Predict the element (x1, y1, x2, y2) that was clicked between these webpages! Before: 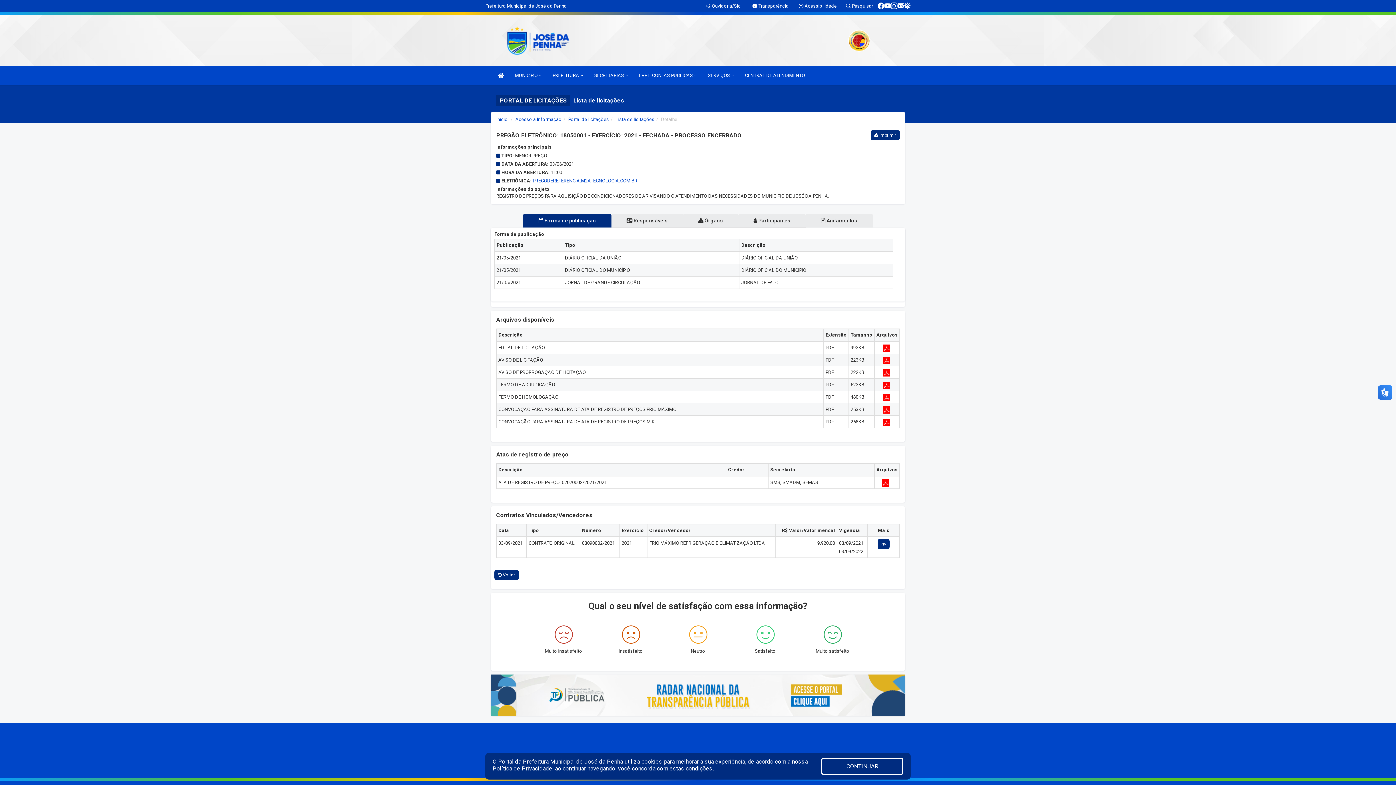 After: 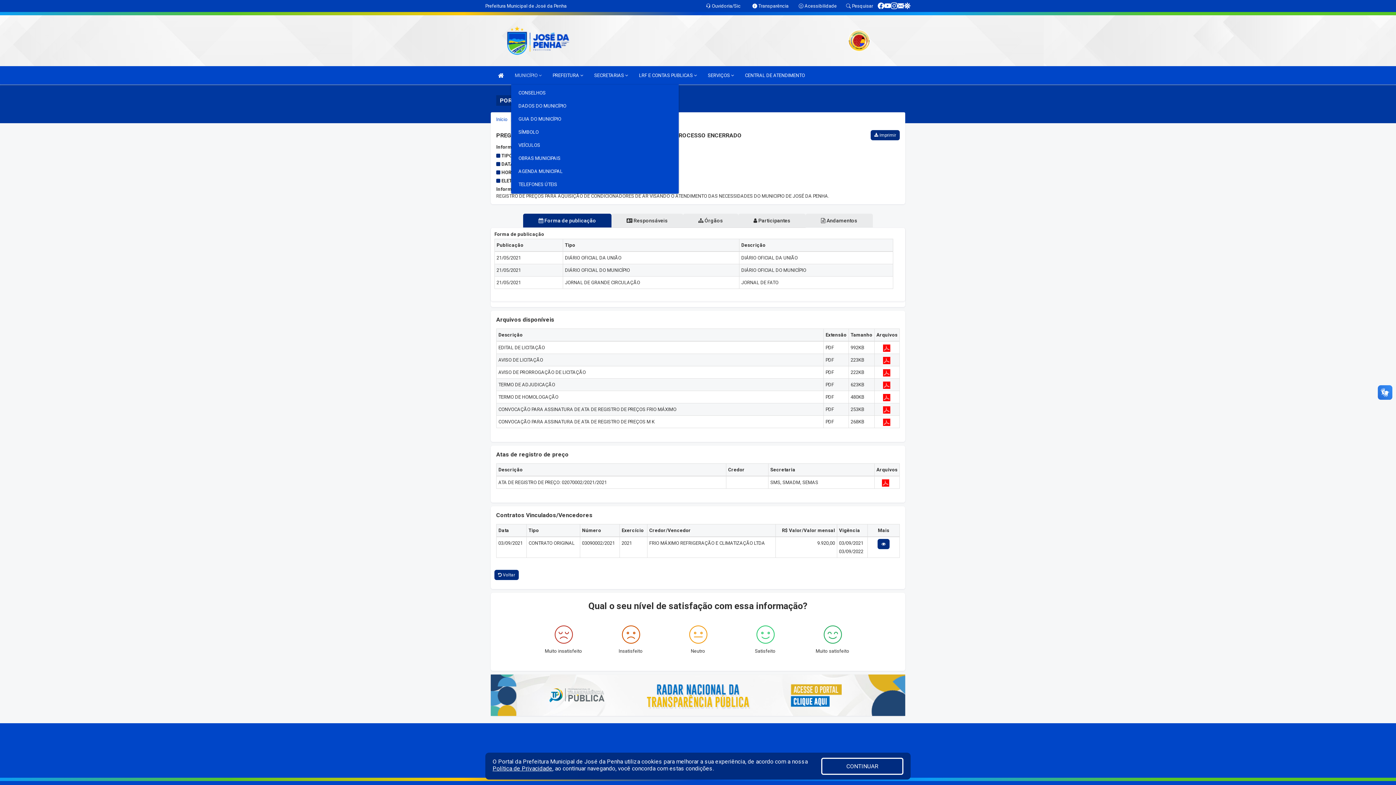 Action: bbox: (511, 66, 545, 84) label: MUNICÍPIO 